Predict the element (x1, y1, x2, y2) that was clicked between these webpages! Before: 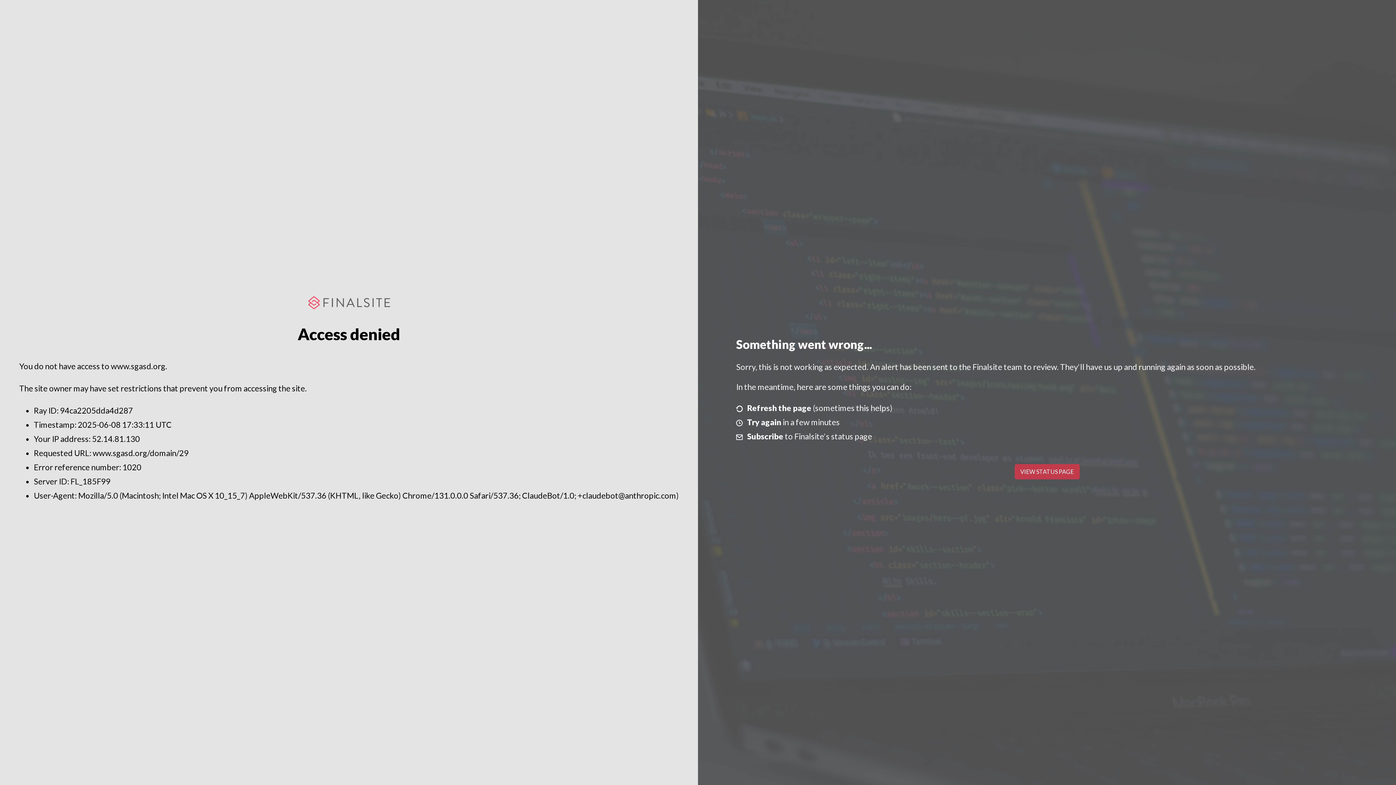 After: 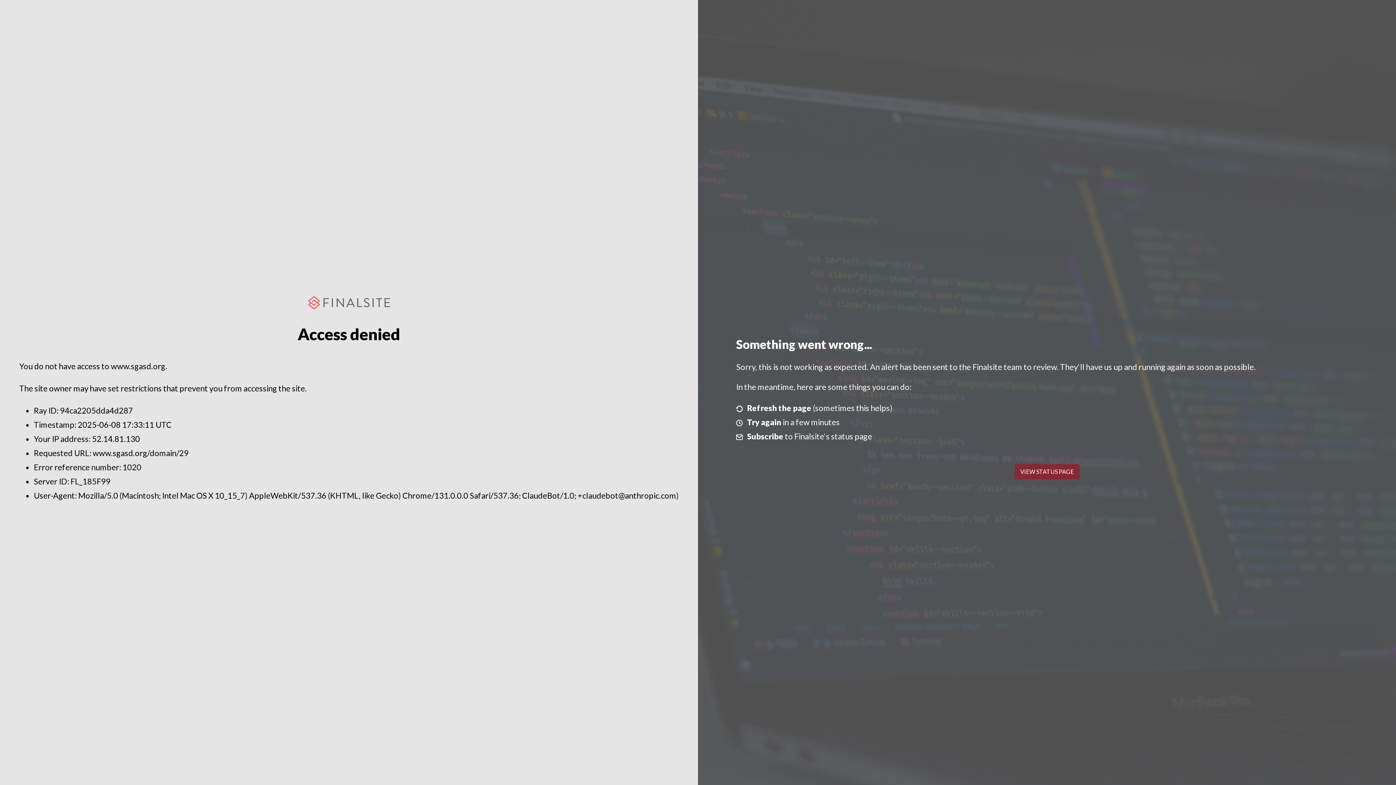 Action: label: VIEW STATUS PAGE bbox: (1014, 464, 1079, 479)